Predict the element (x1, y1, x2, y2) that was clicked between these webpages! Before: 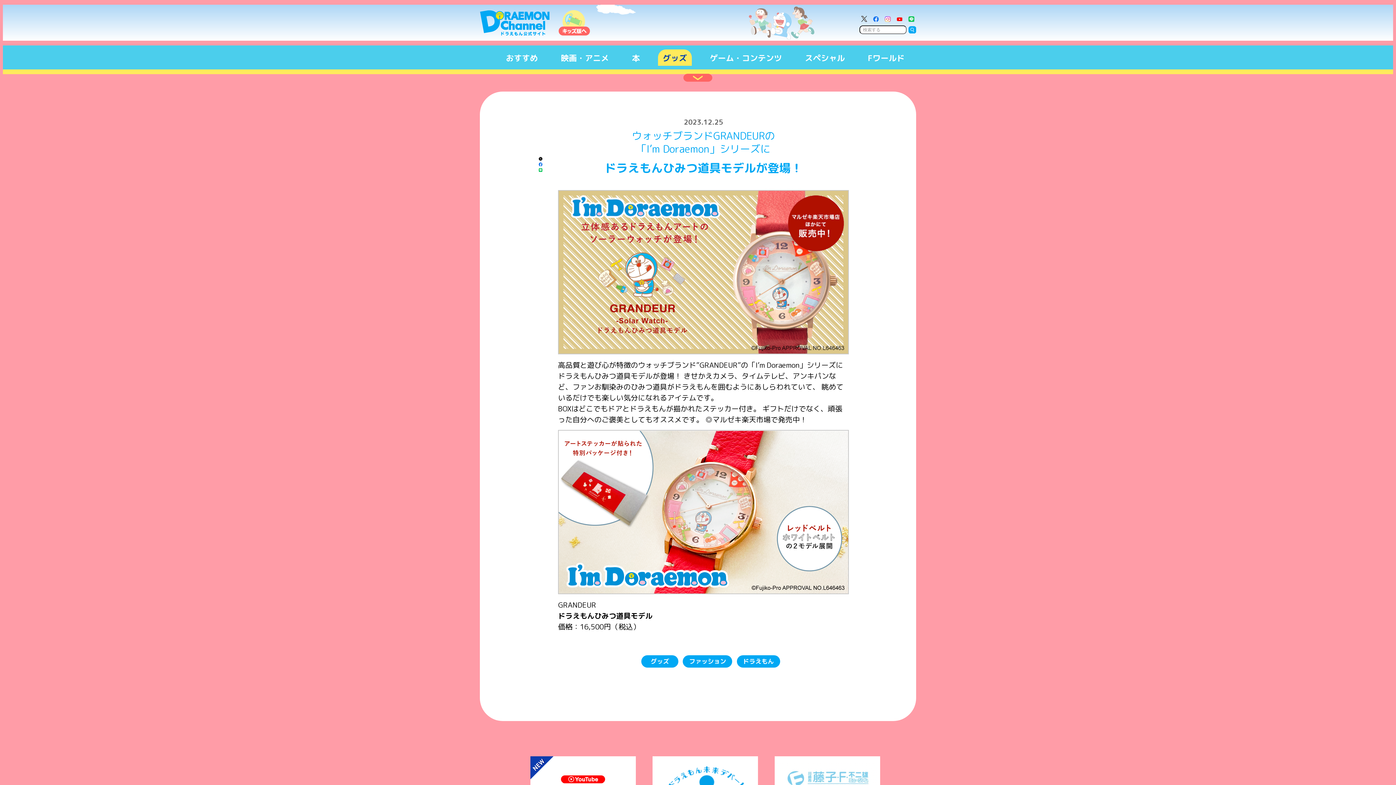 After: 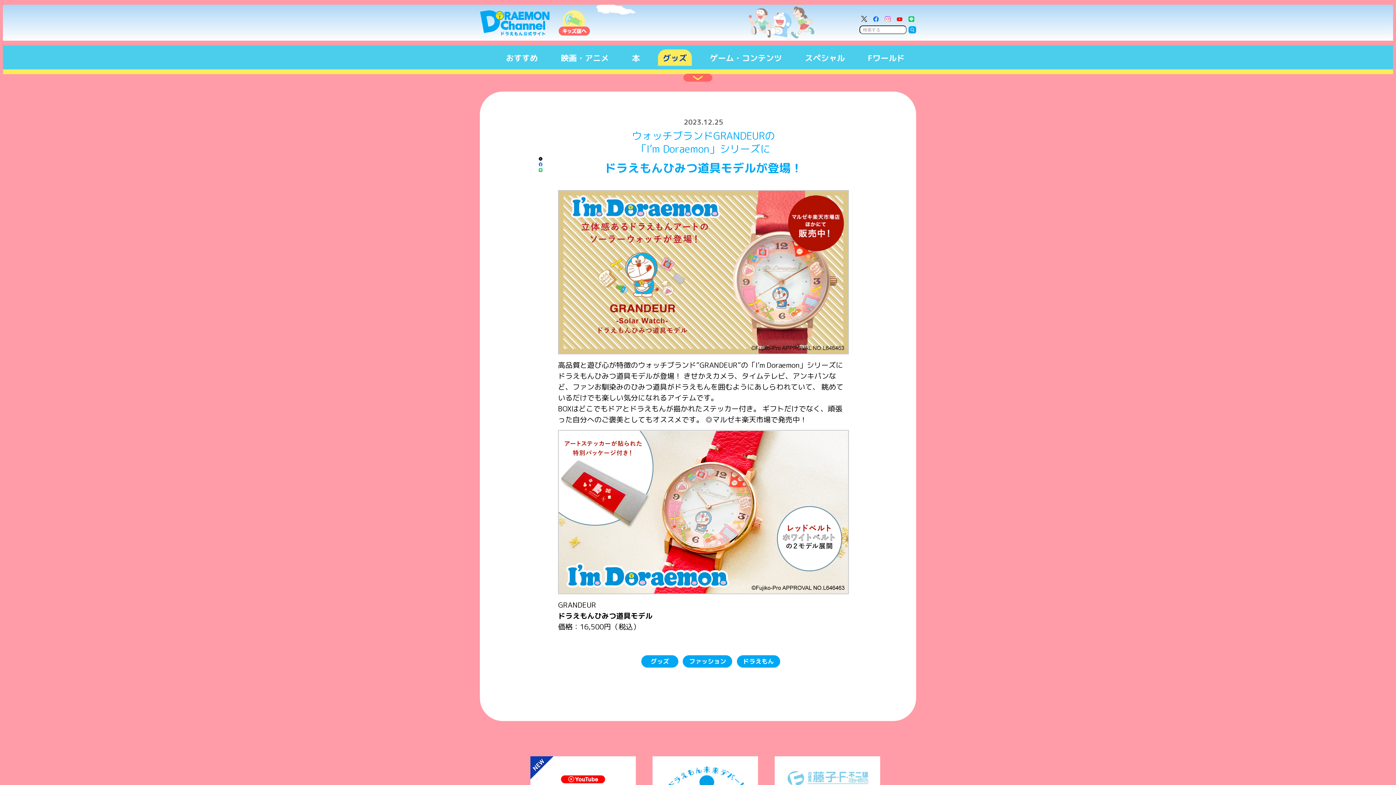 Action: bbox: (538, 157, 542, 160) label: X（Twitter）にシェア